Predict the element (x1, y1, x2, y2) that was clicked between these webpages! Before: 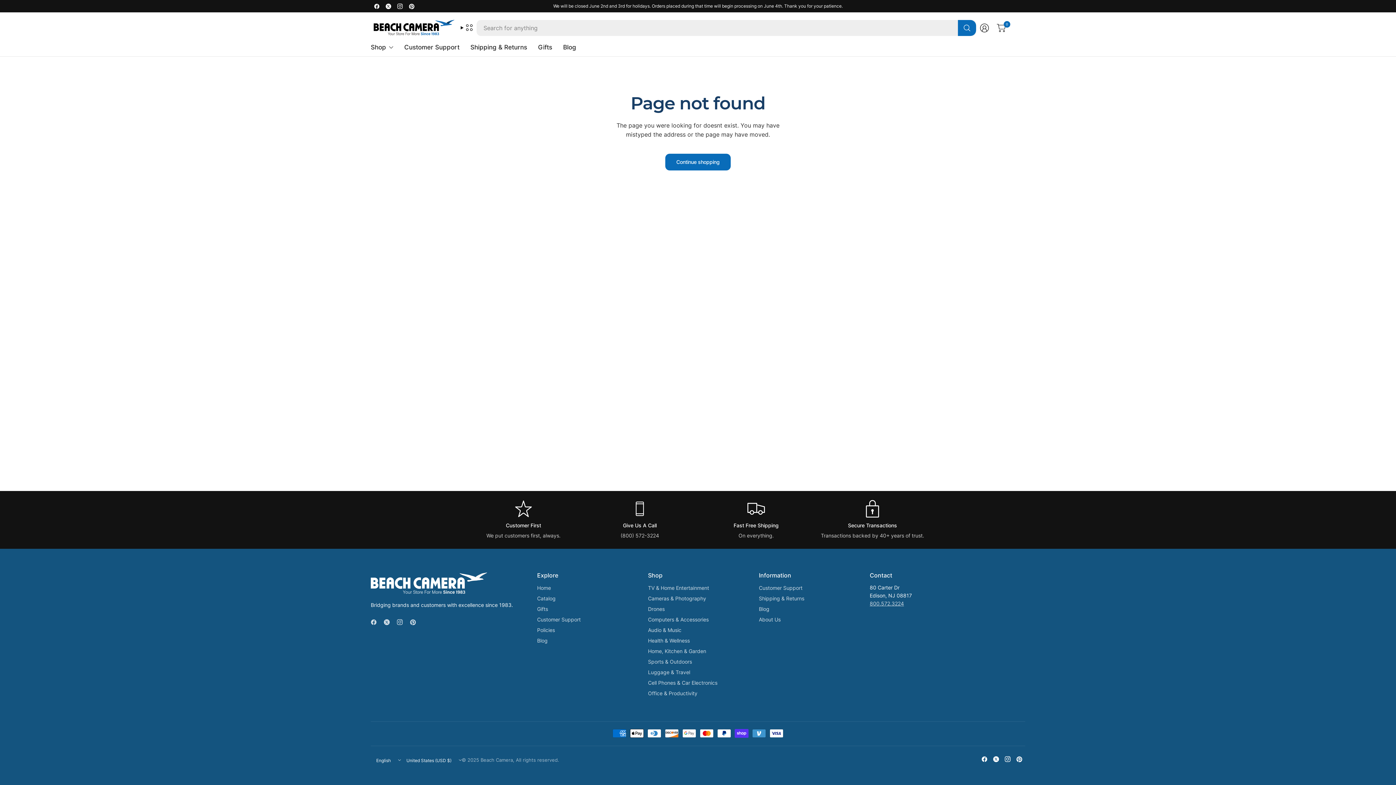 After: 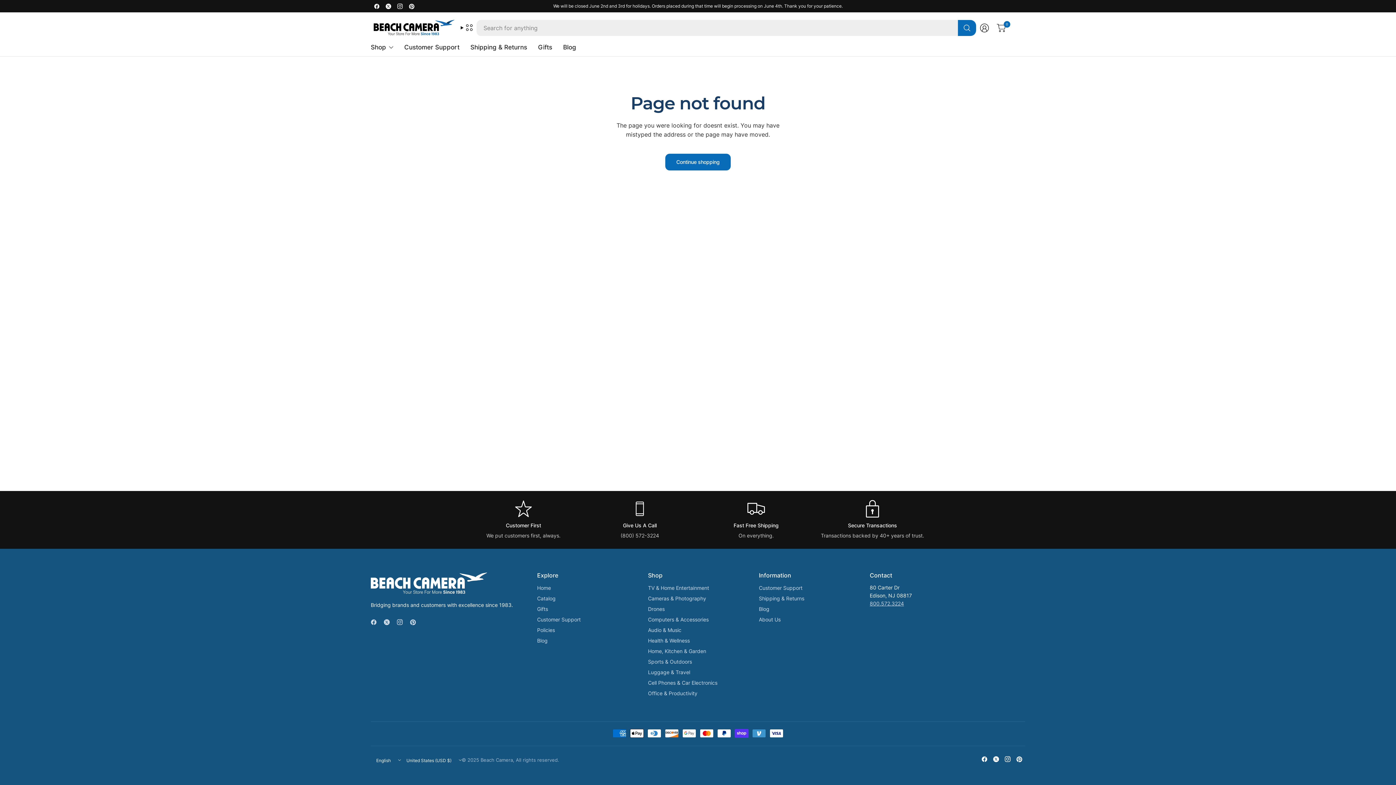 Action: bbox: (990, 753, 1002, 765)